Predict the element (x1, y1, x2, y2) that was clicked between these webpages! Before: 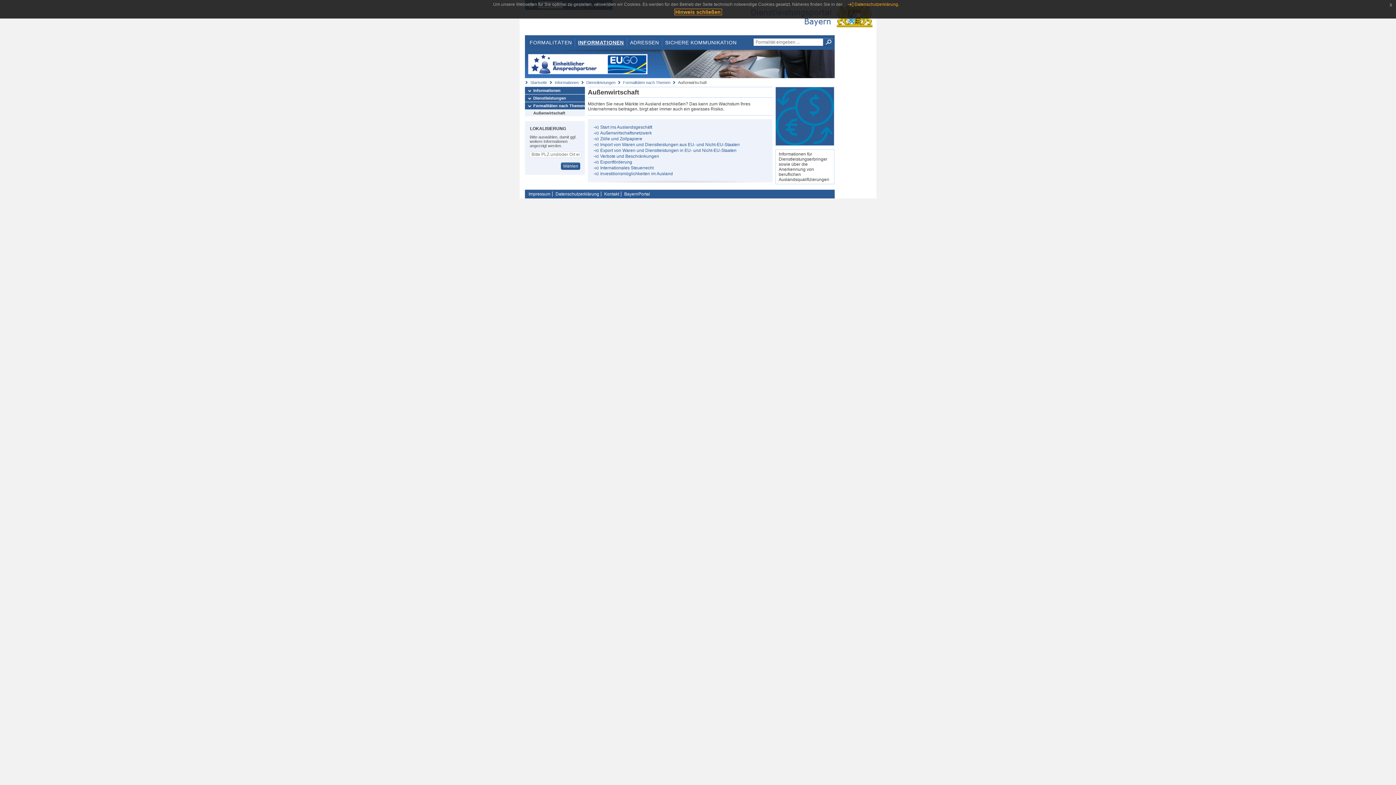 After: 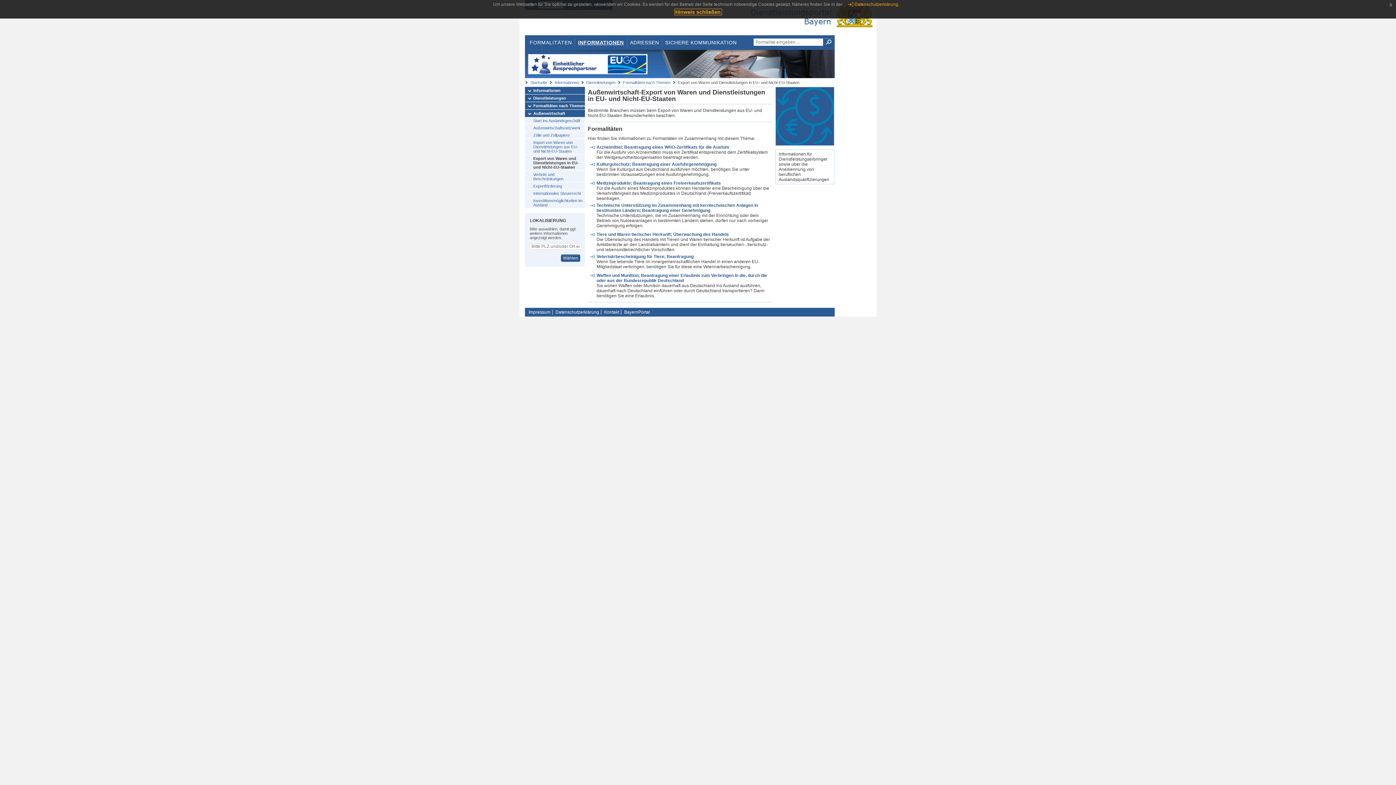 Action: bbox: (600, 147, 736, 153) label: Export von Waren und Dienstleistungen in EU- und Nicht-EU-Staaten